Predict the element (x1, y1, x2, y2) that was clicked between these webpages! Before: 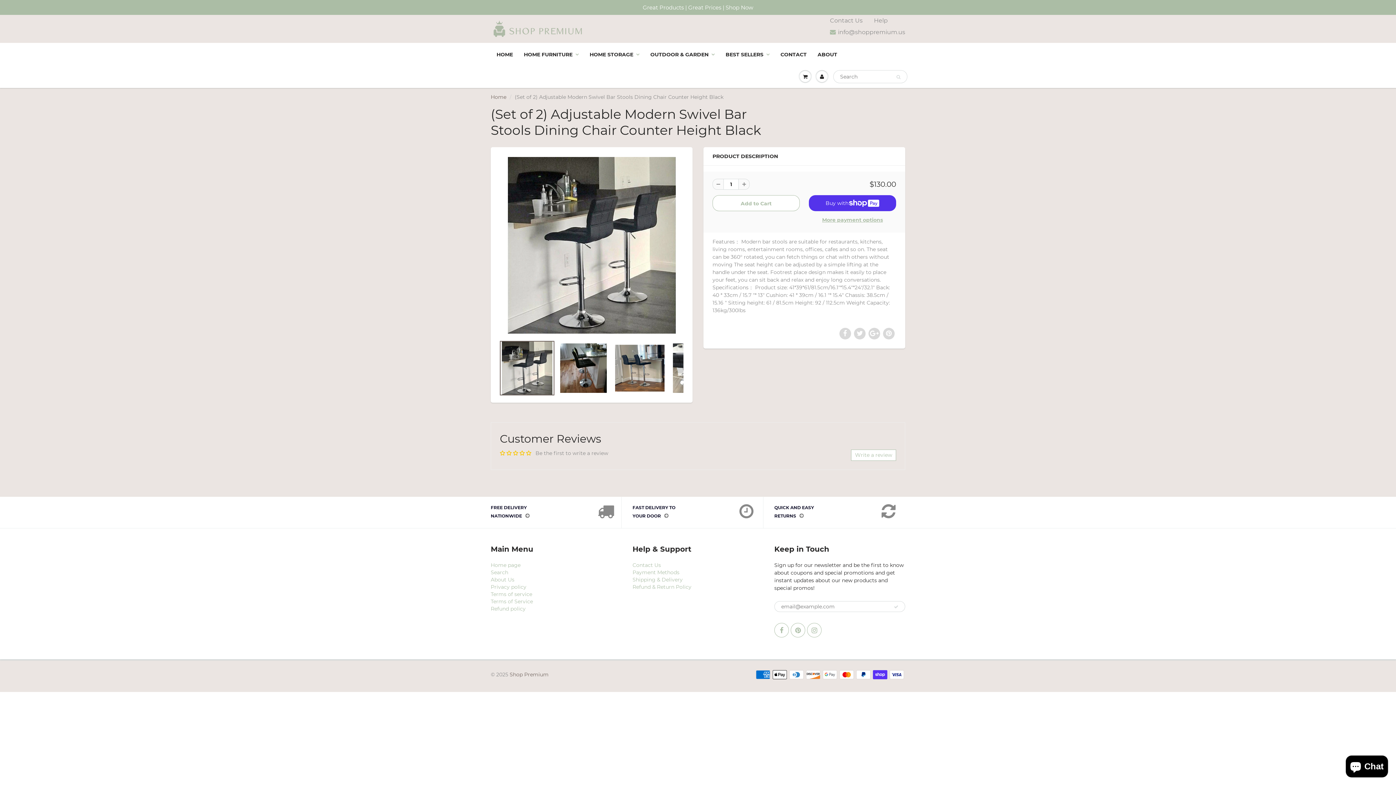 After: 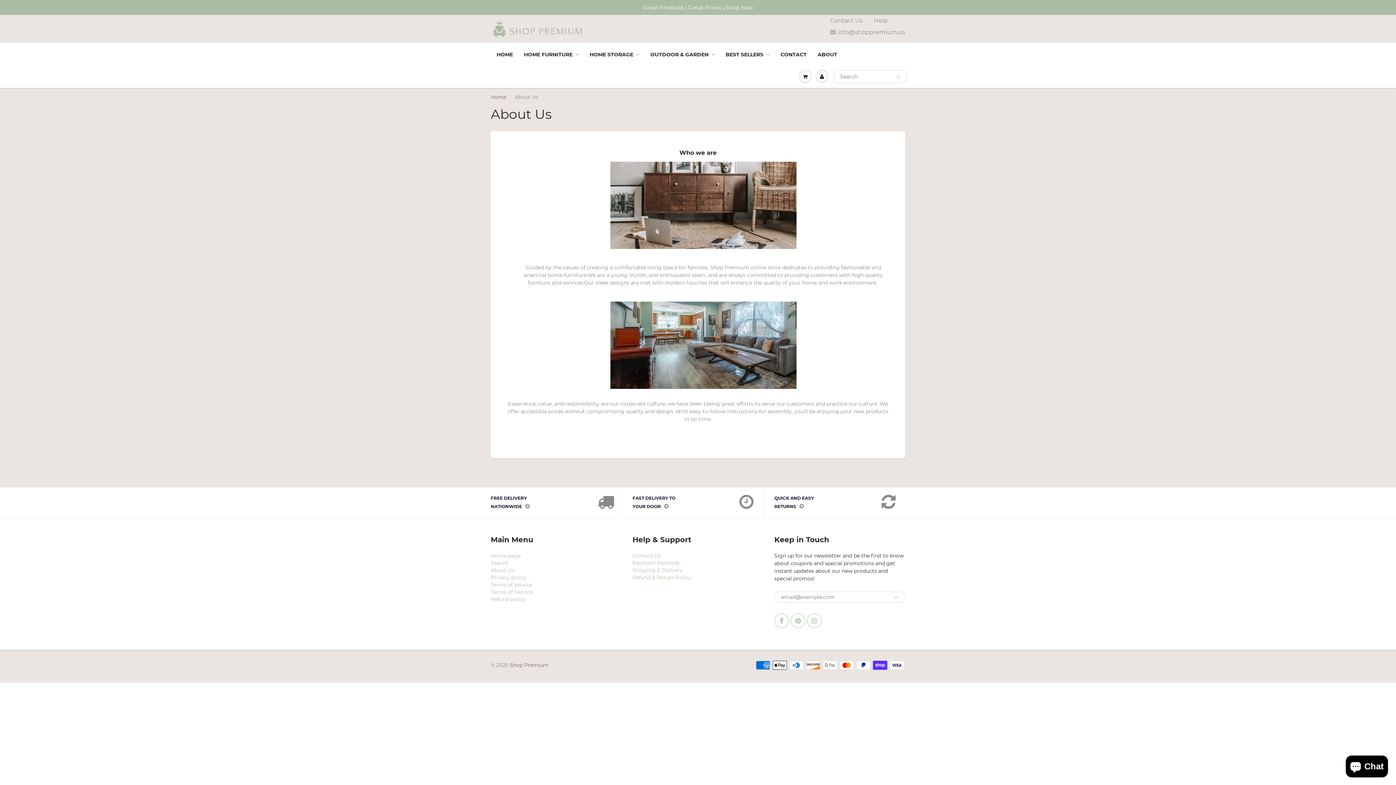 Action: bbox: (812, 43, 842, 65) label: ABOUT